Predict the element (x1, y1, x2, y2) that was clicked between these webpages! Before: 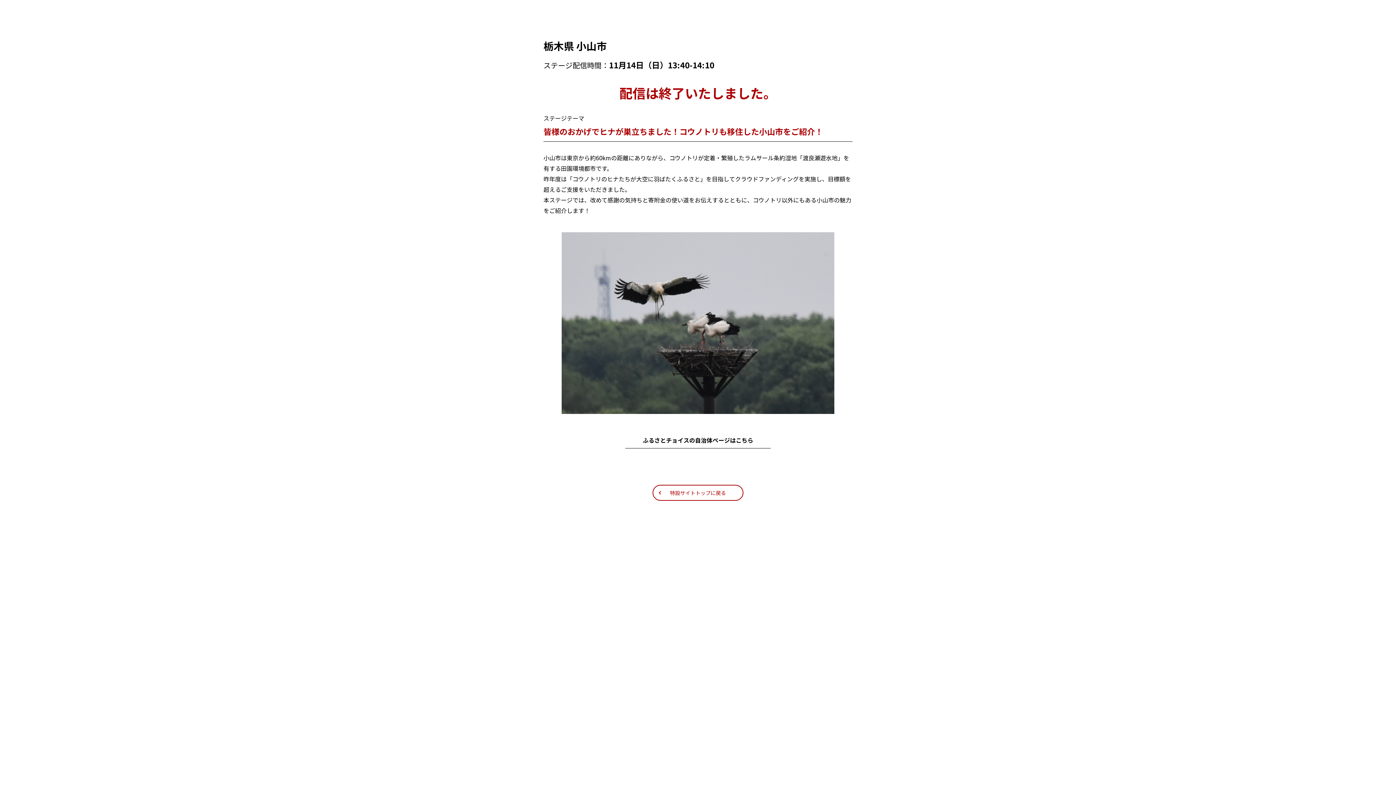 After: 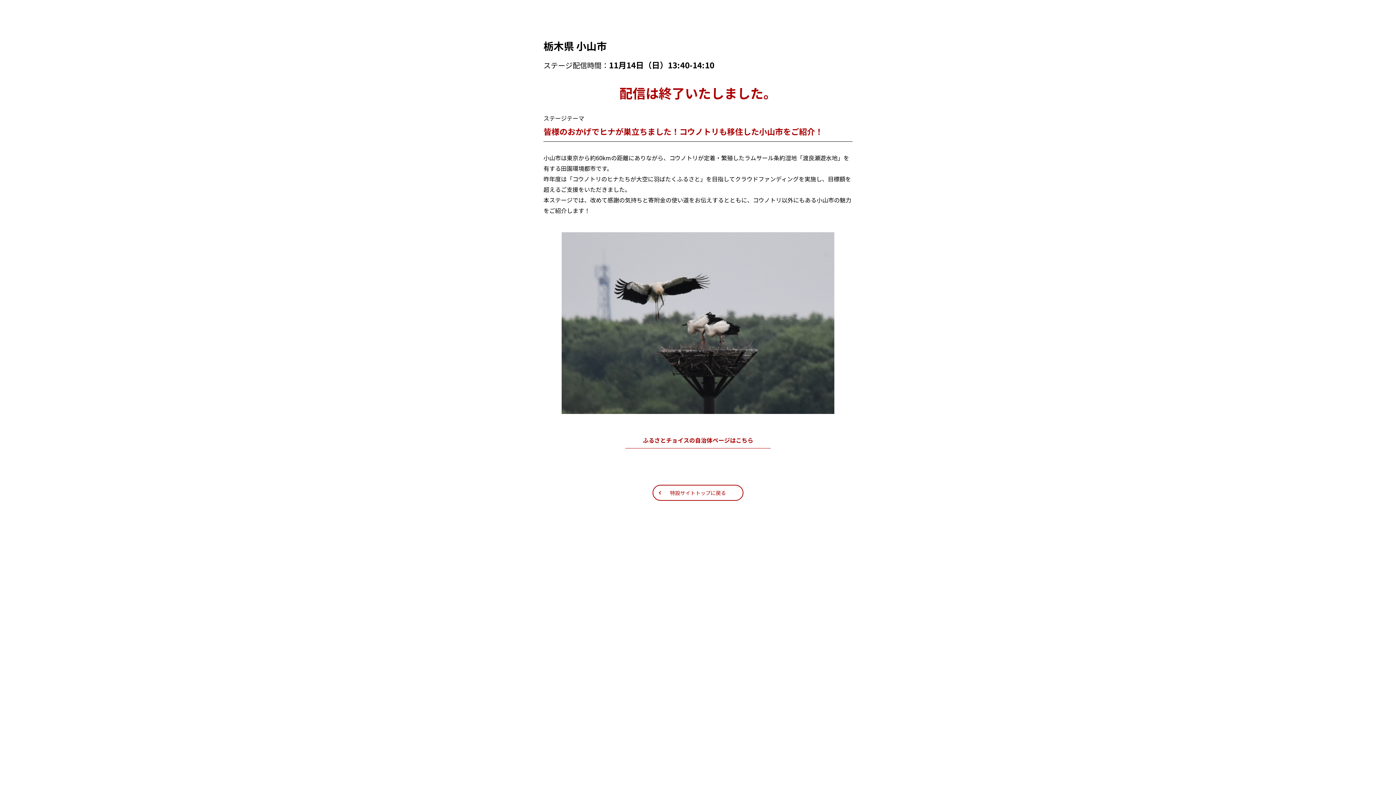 Action: label: ふるさとチョイスの自治体ページはこちら bbox: (625, 432, 770, 448)